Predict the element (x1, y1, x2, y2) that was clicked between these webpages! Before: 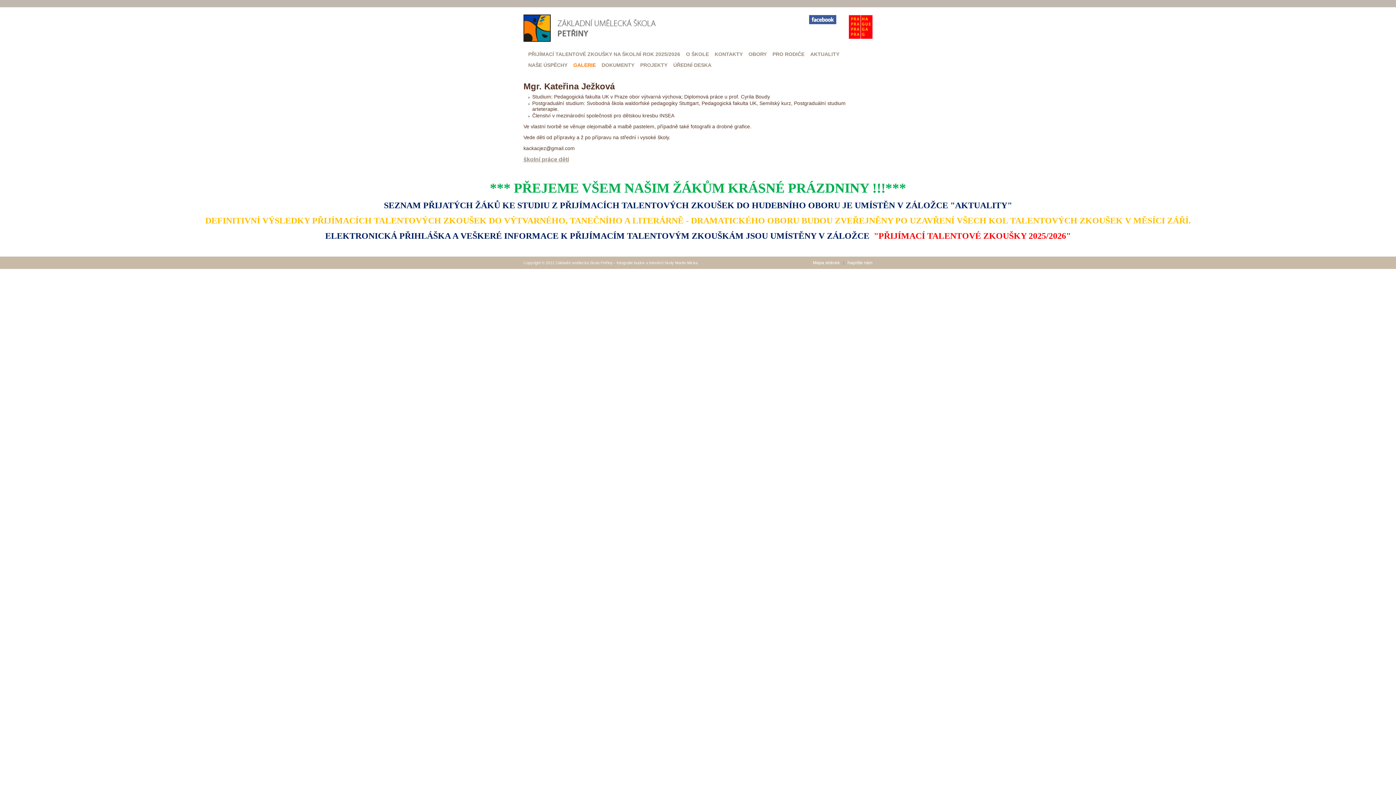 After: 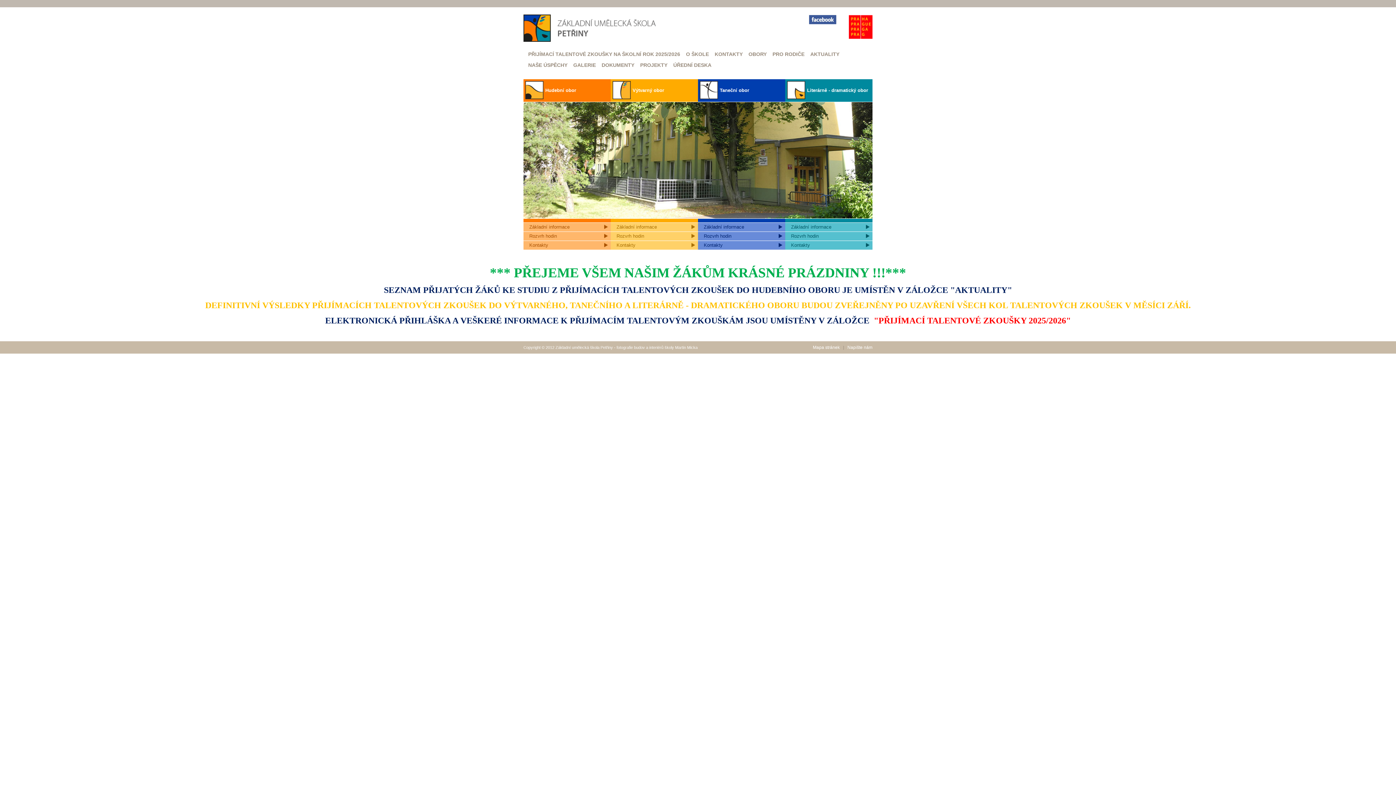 Action: bbox: (748, 48, 766, 59) label: OBORY